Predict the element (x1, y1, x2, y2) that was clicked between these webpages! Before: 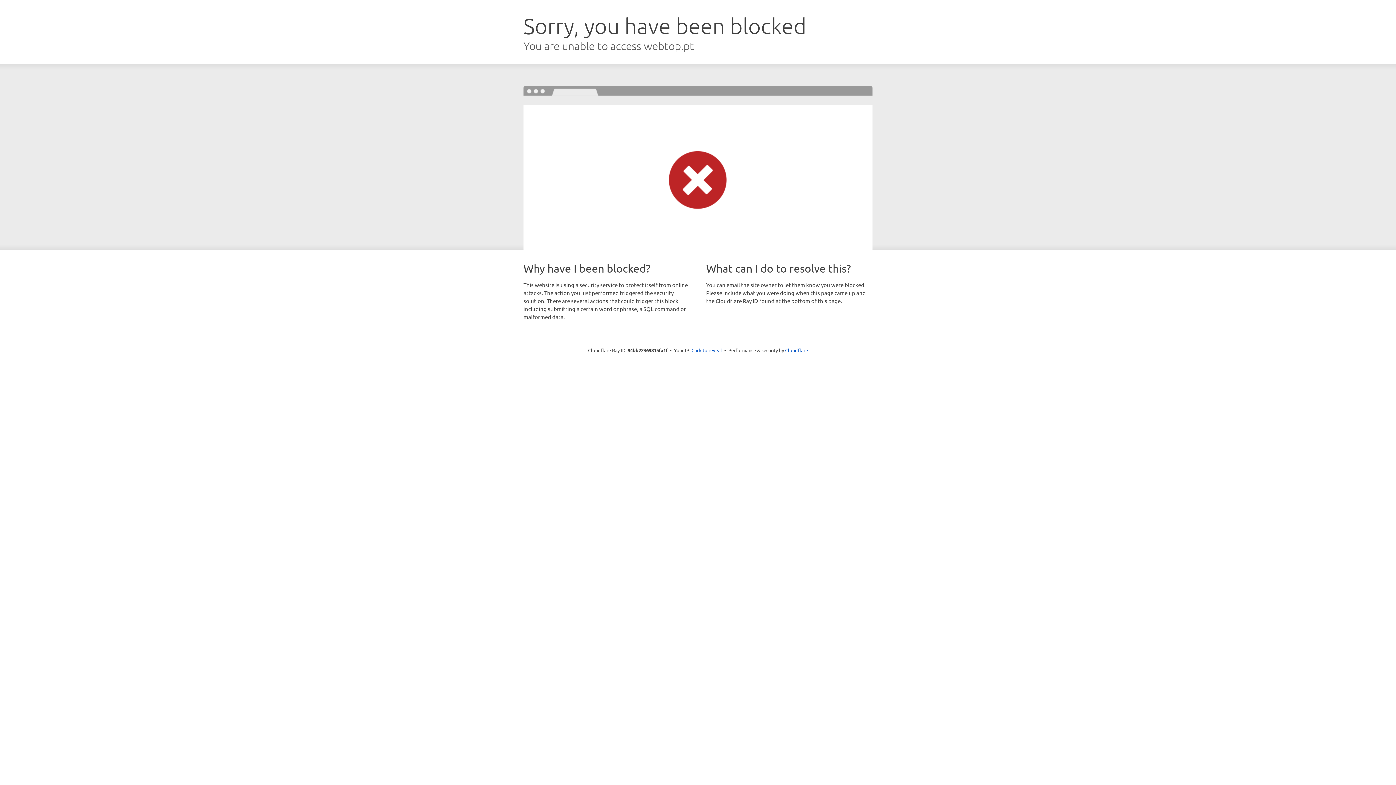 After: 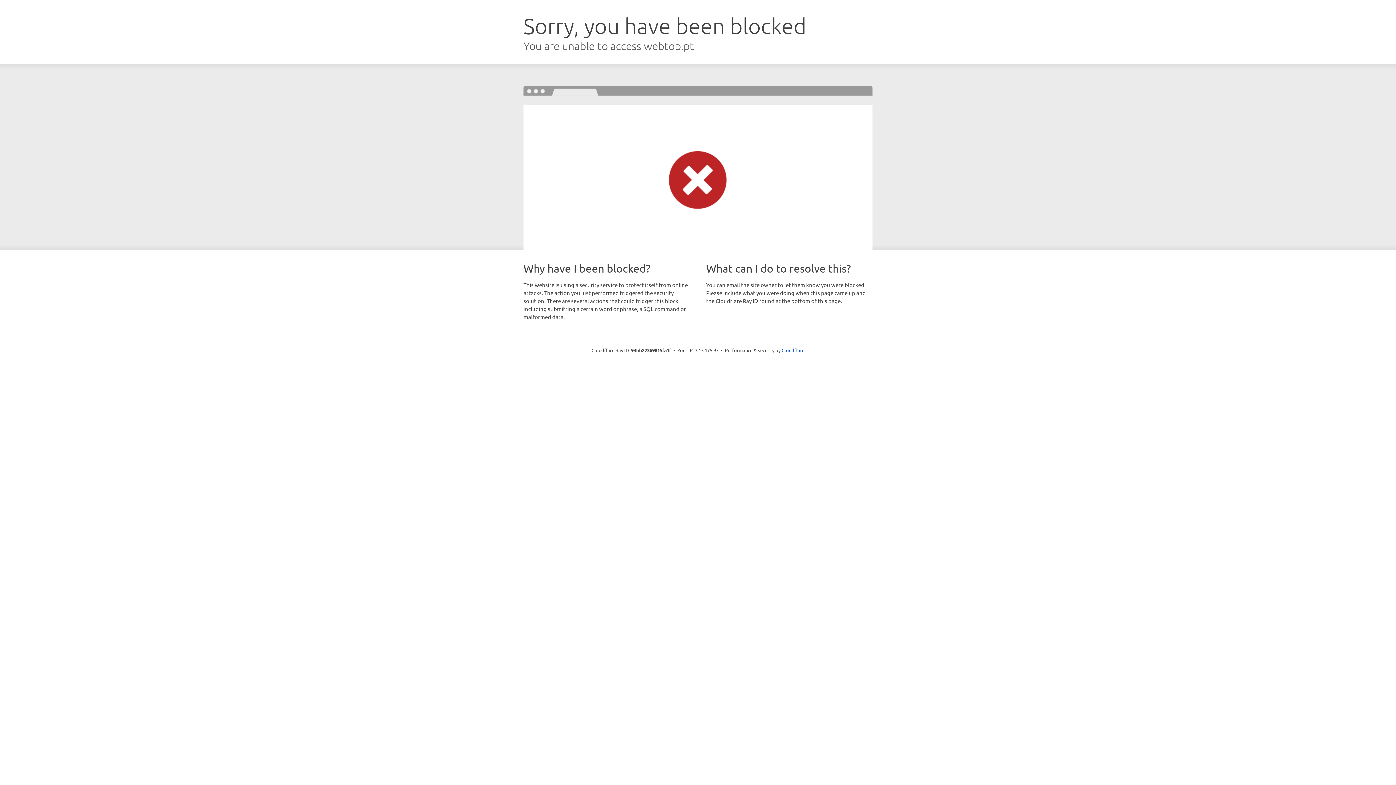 Action: bbox: (691, 346, 722, 353) label: Click to reveal